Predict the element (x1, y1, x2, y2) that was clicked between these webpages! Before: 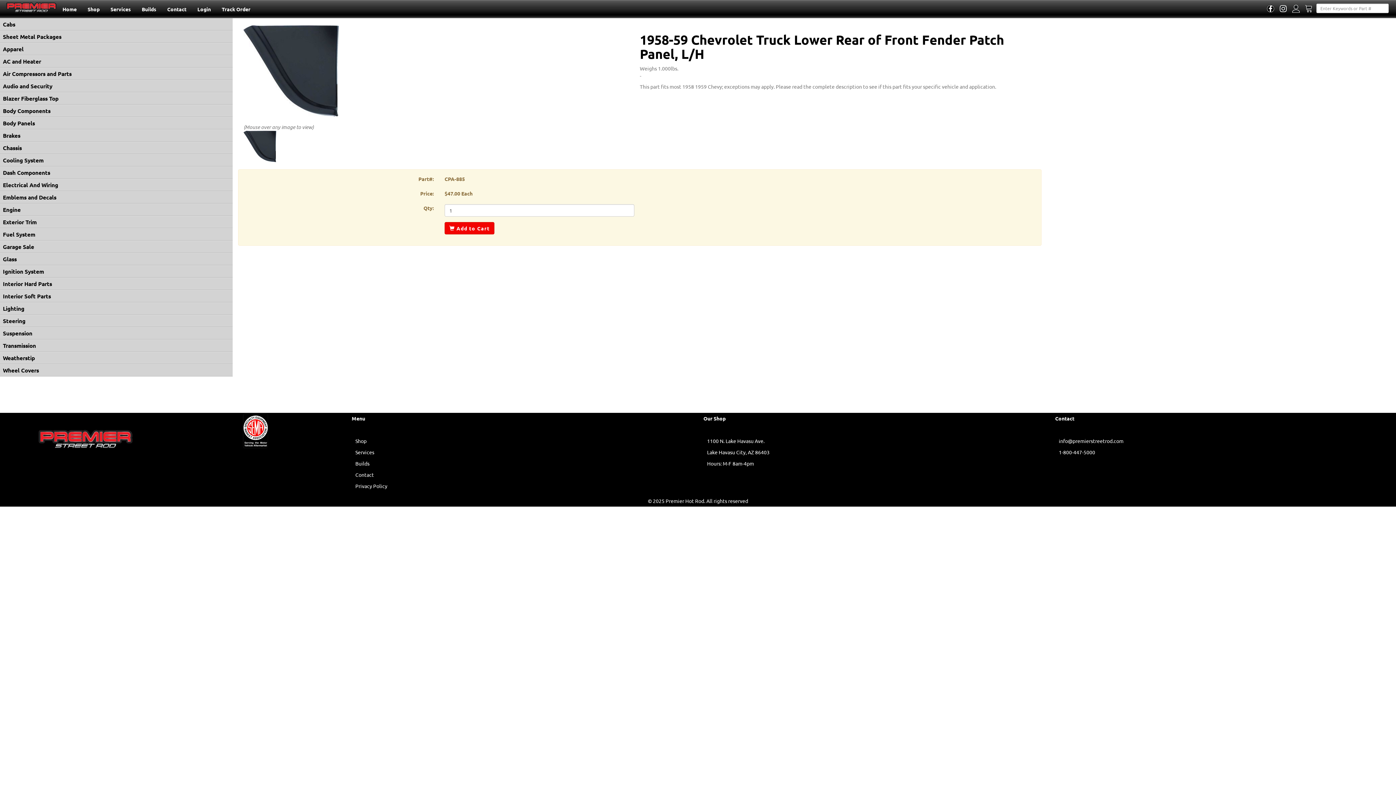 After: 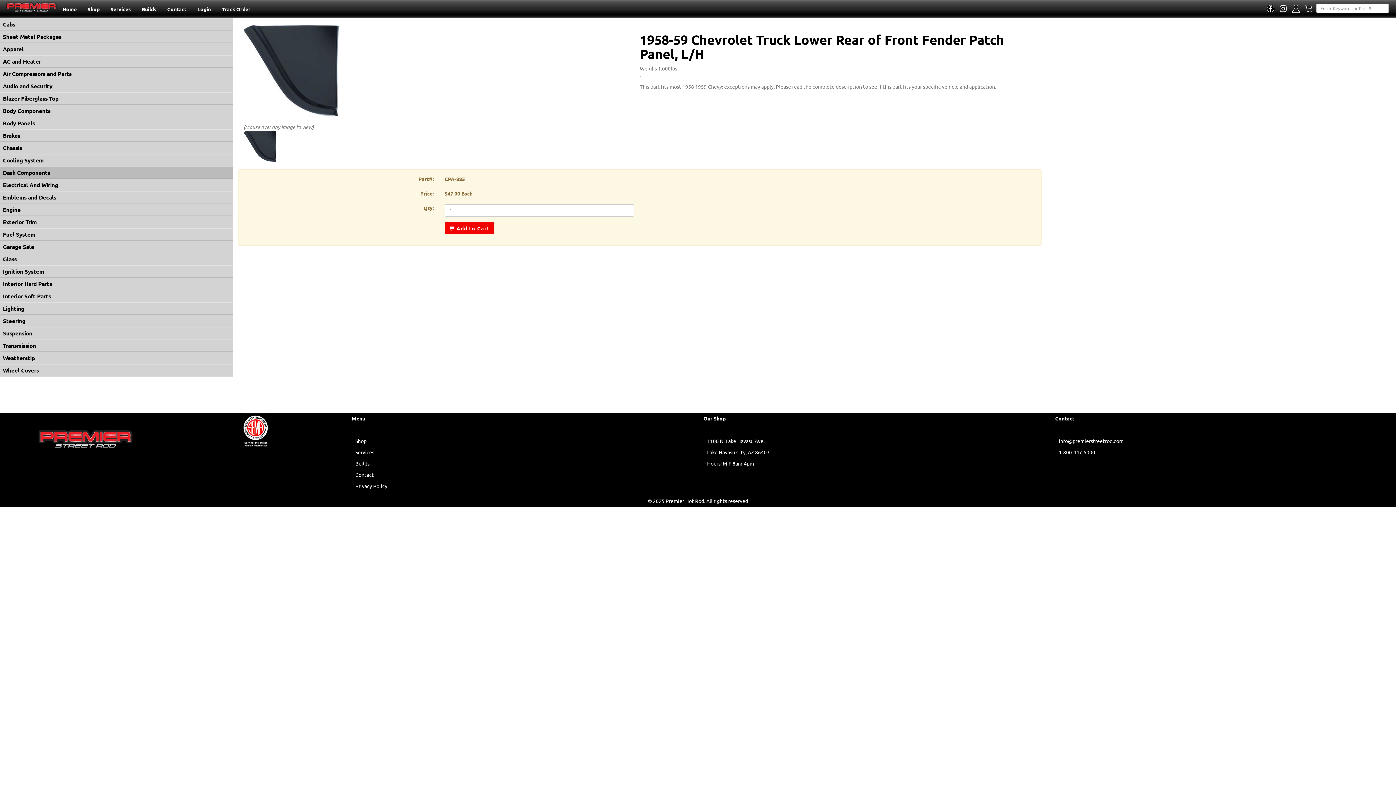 Action: bbox: (0, 166, 232, 178) label: Dash Components